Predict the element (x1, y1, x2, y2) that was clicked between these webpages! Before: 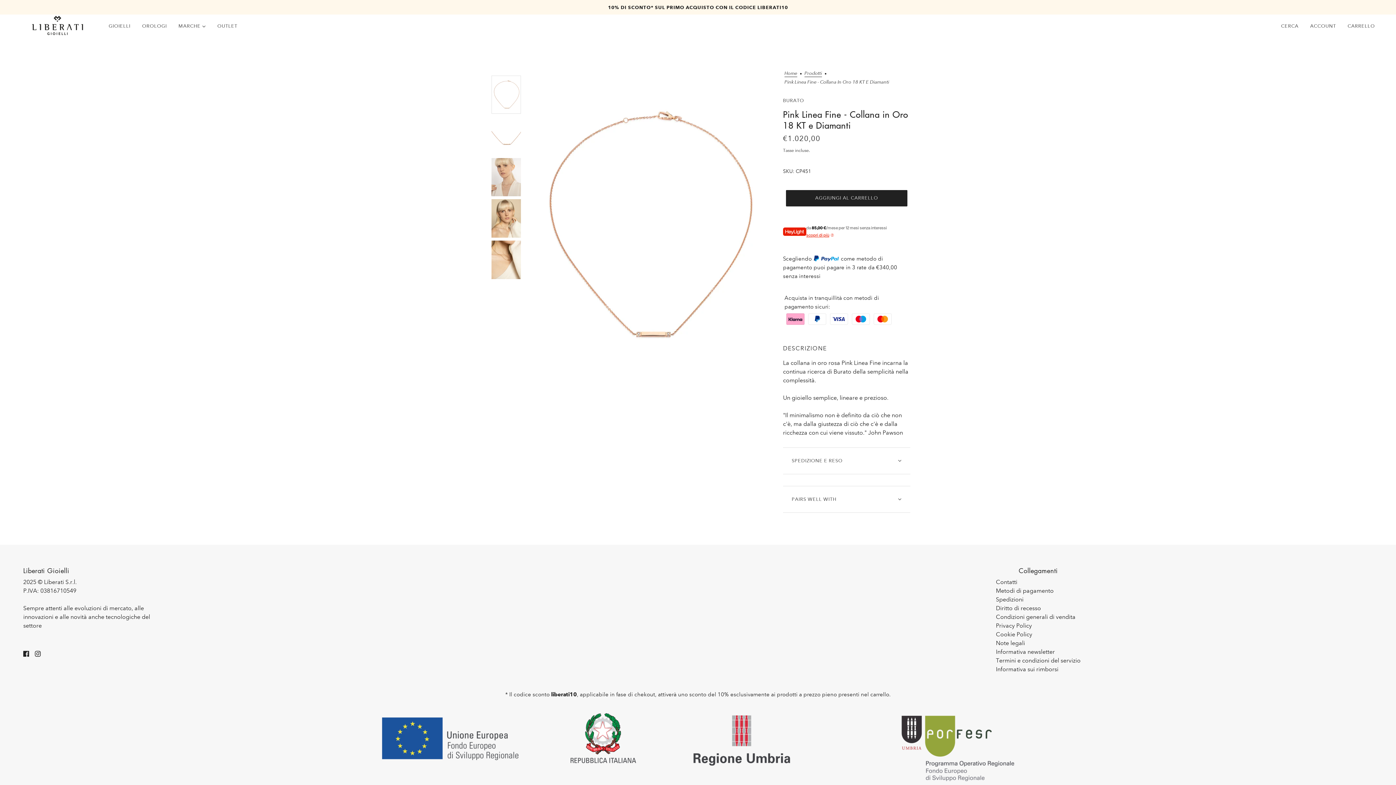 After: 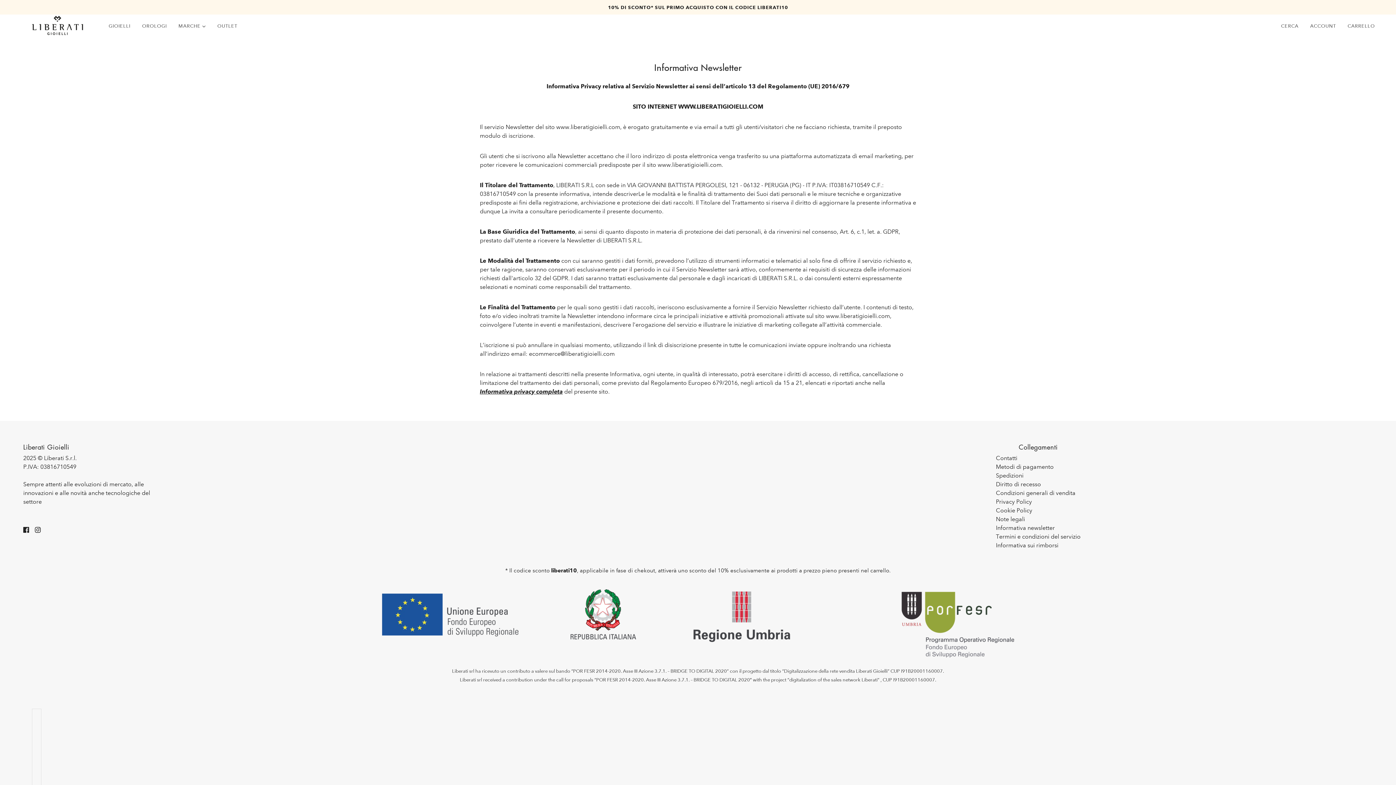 Action: label: Informativa newsletter bbox: (996, 648, 1055, 655)